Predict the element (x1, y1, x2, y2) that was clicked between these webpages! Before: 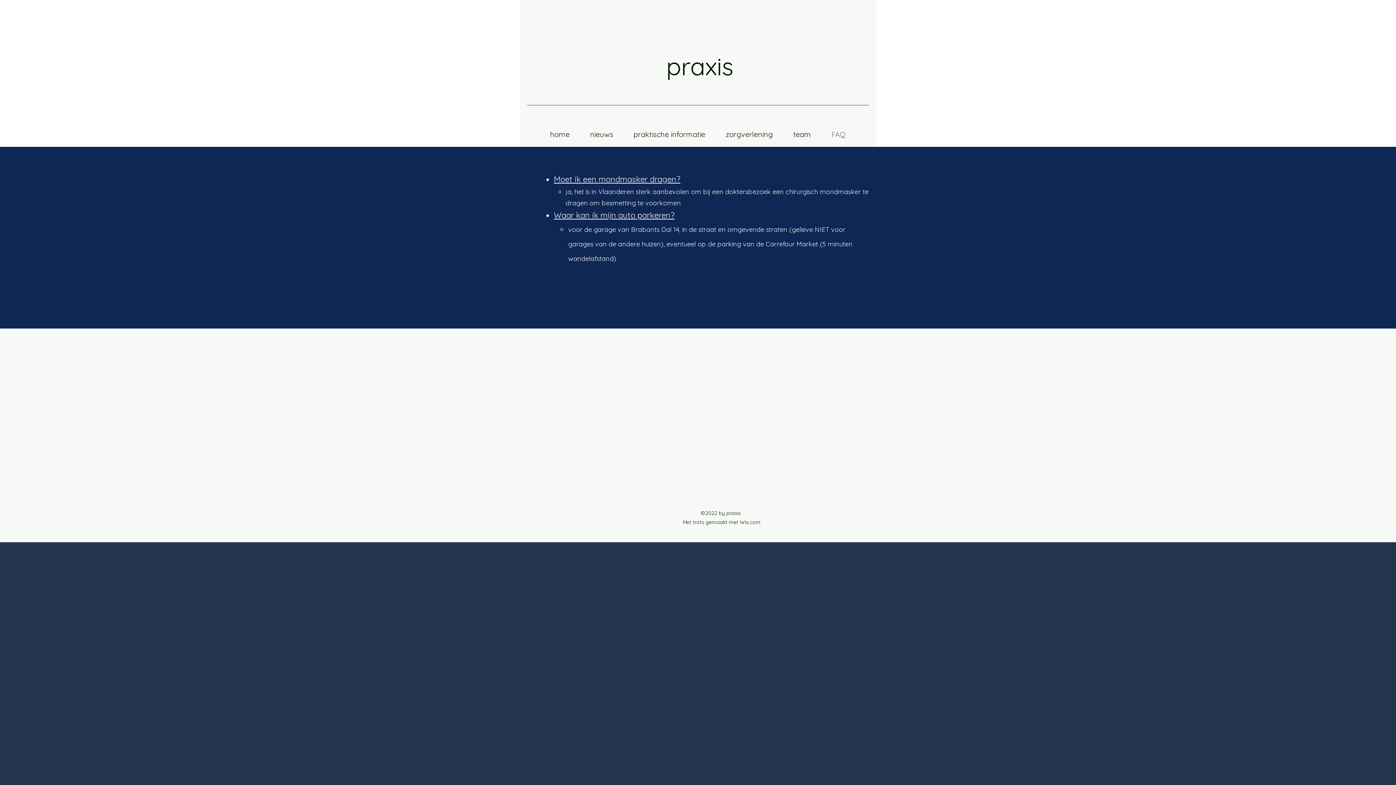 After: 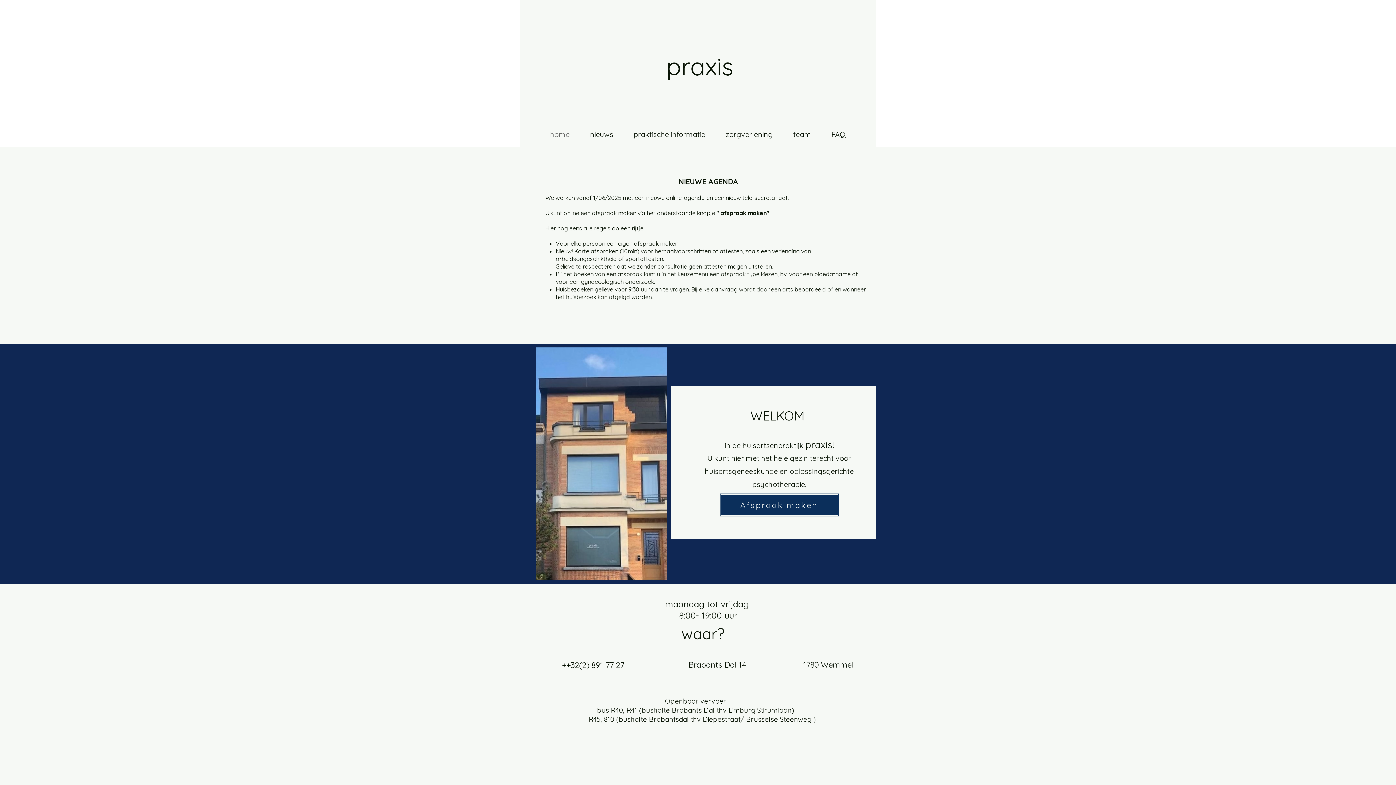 Action: bbox: (540, 125, 580, 143) label: home